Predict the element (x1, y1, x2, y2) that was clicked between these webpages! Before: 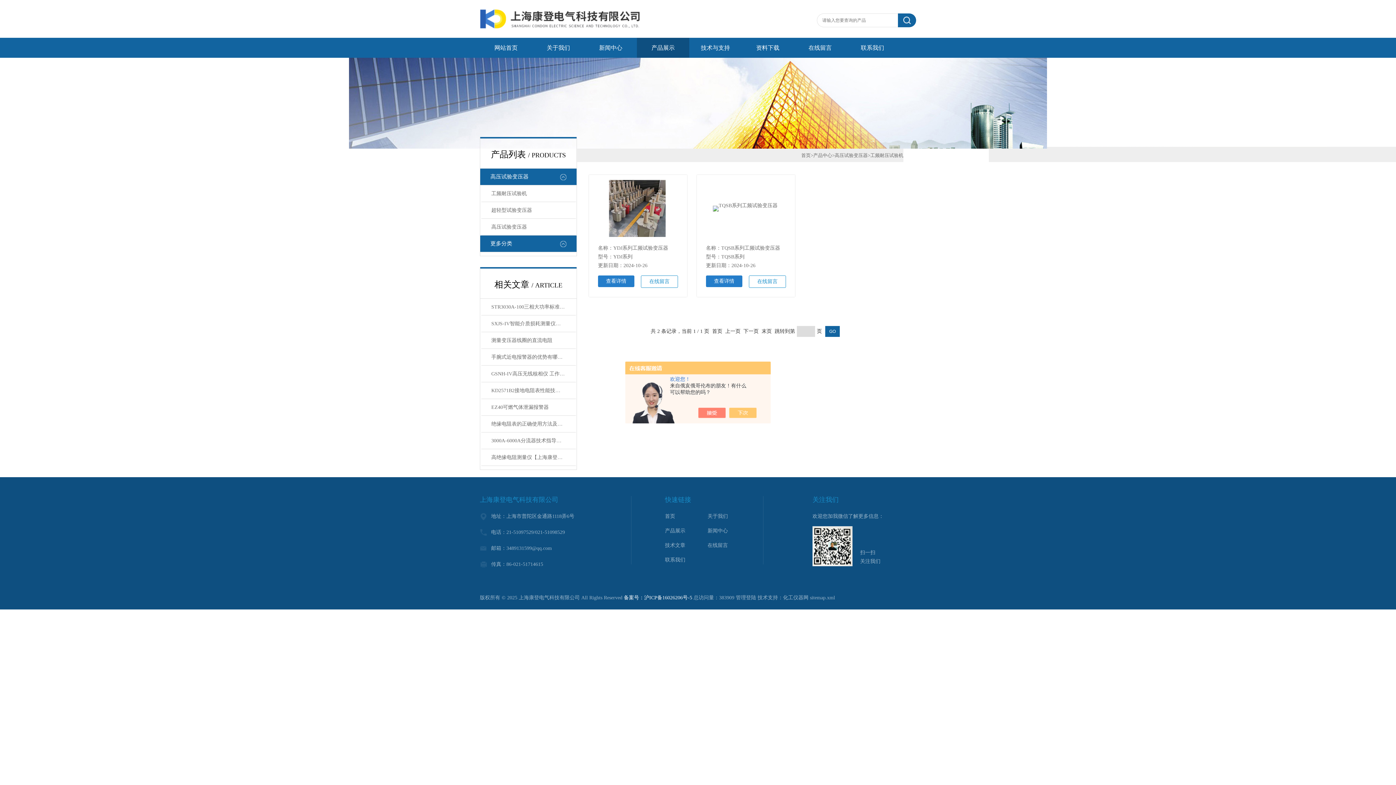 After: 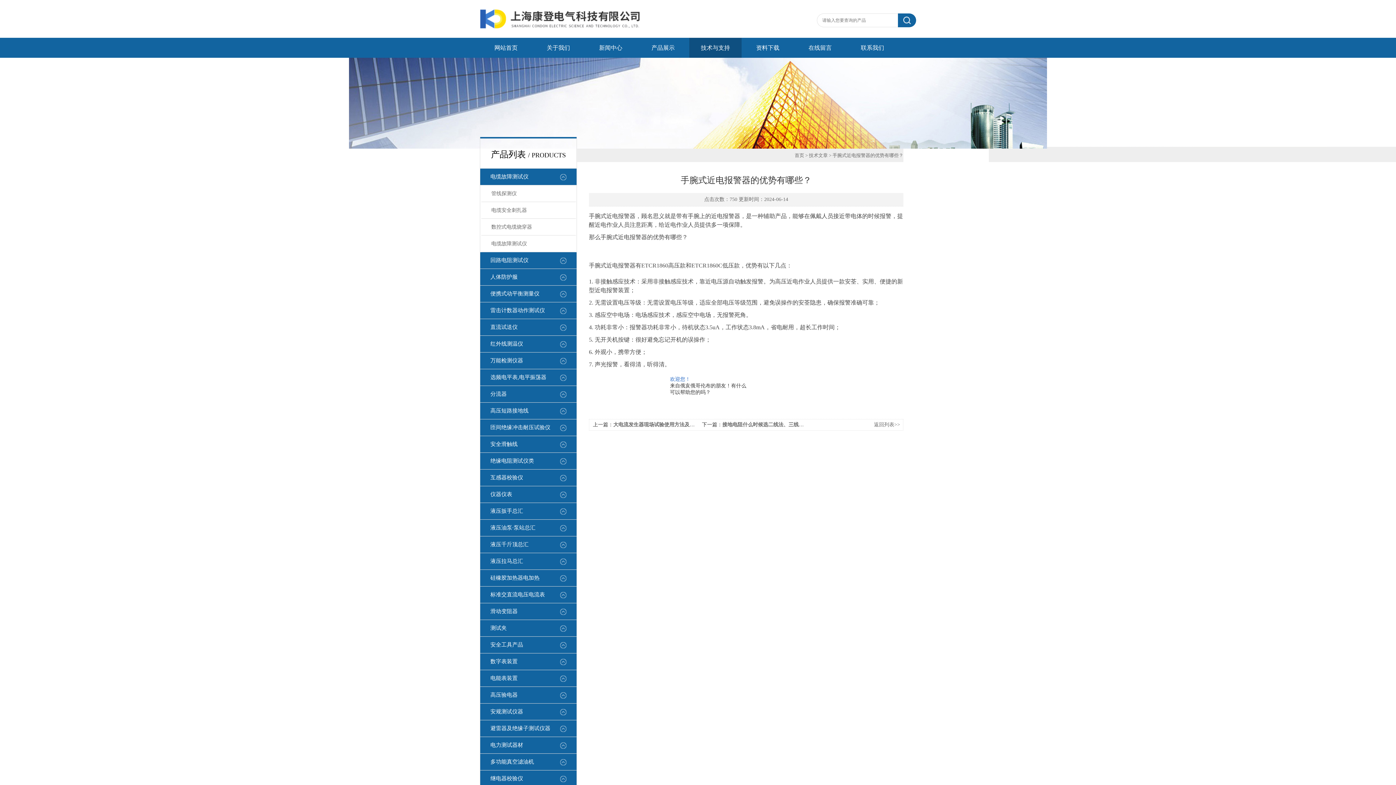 Action: label: 手腕式近电报警器的优势有哪些？ bbox: (481, 349, 575, 365)